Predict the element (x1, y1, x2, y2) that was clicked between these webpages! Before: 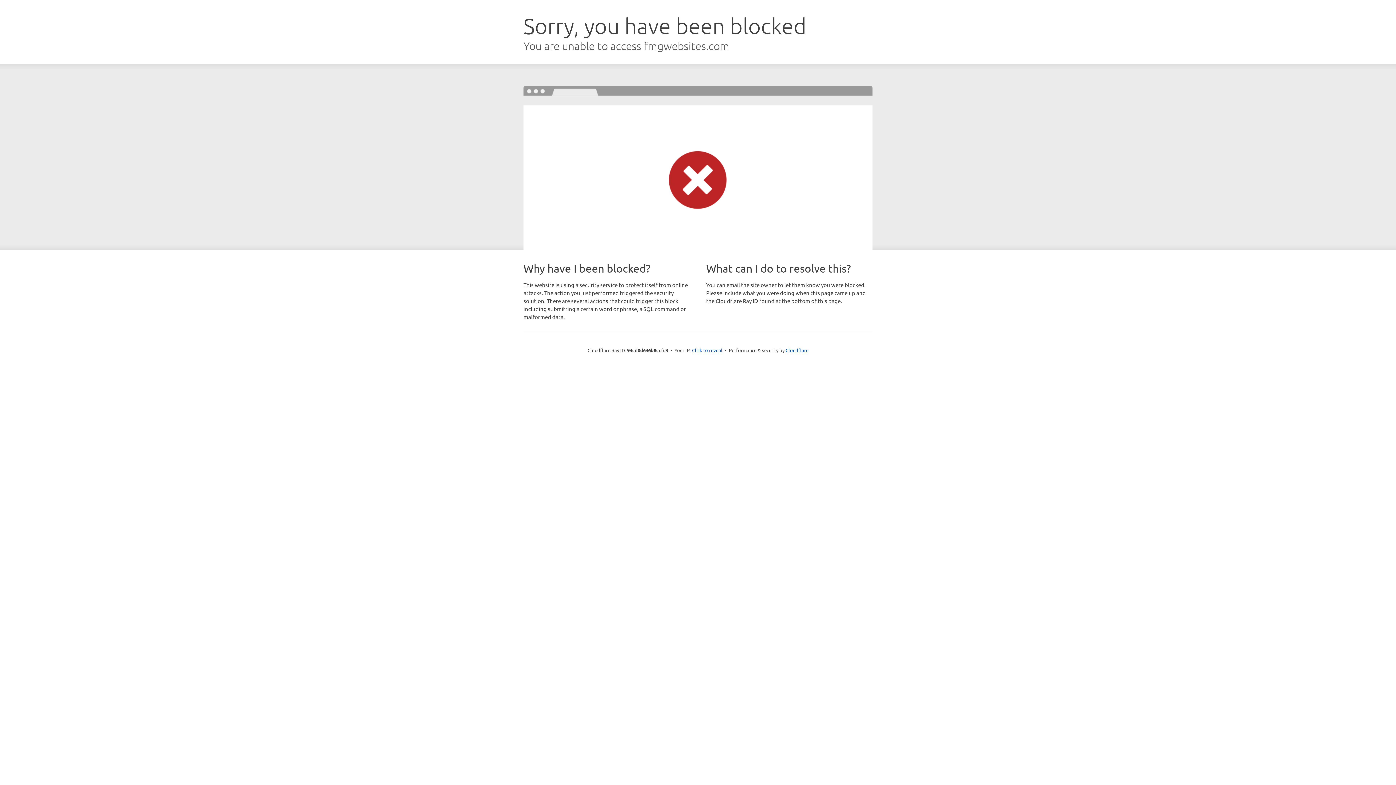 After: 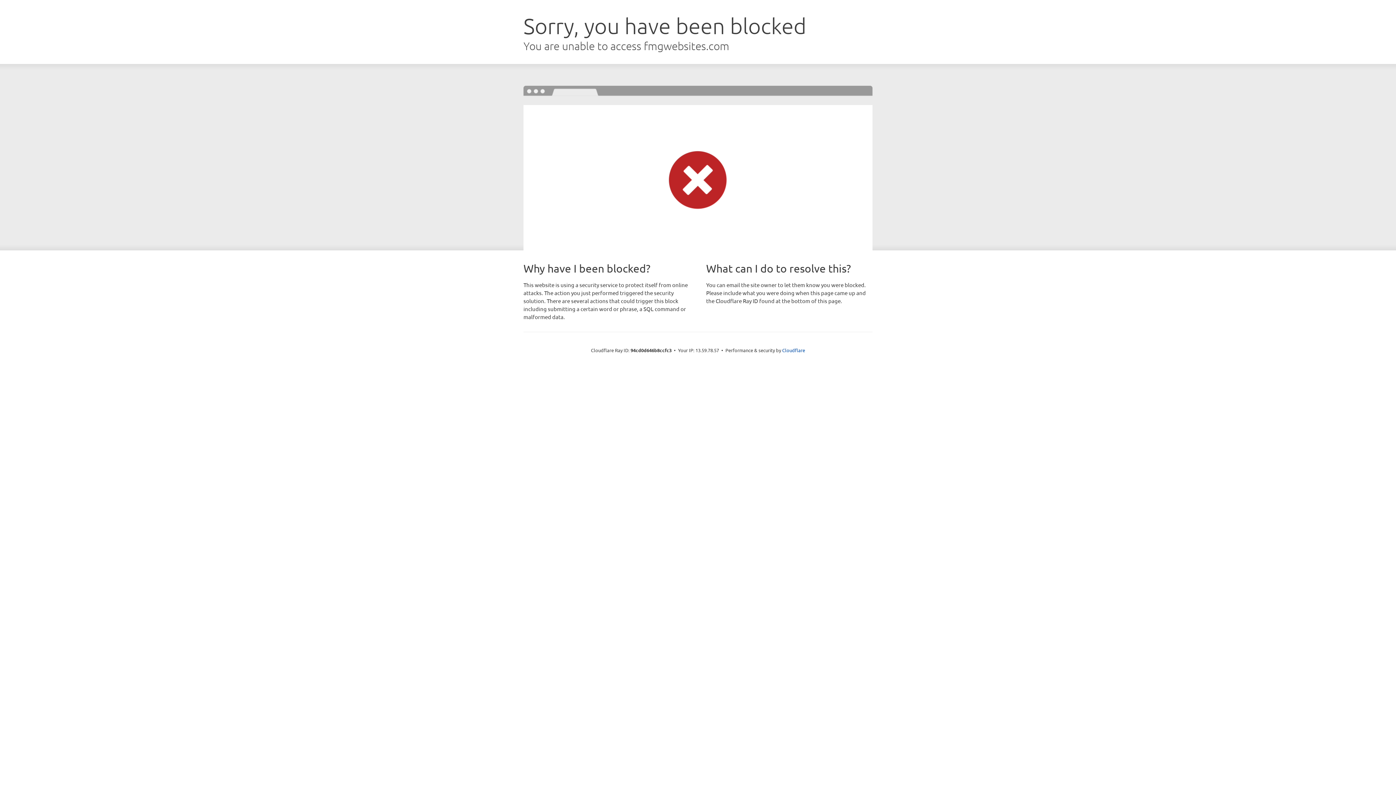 Action: label: Click to reveal bbox: (692, 346, 722, 353)